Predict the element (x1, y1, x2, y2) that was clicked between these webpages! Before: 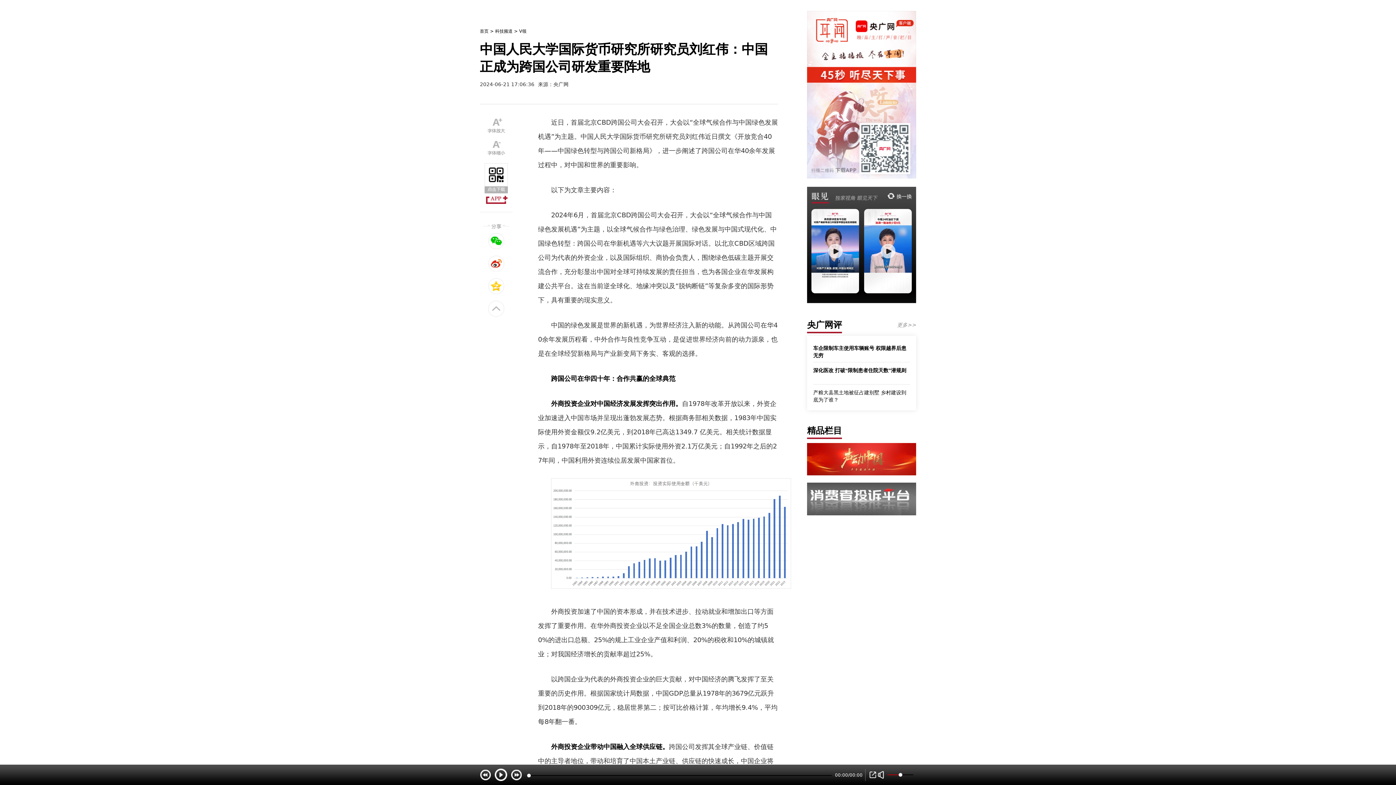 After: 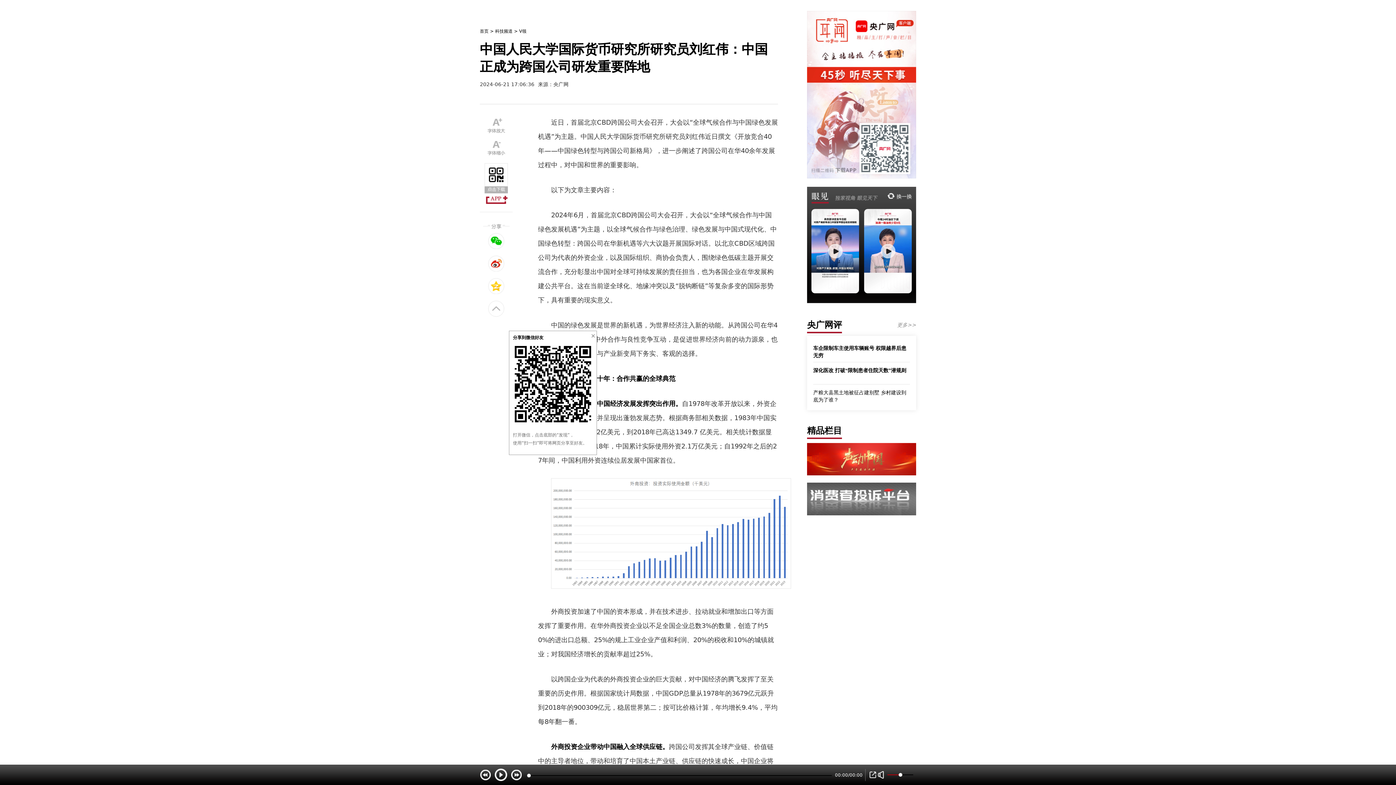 Action: bbox: (488, 233, 504, 249)